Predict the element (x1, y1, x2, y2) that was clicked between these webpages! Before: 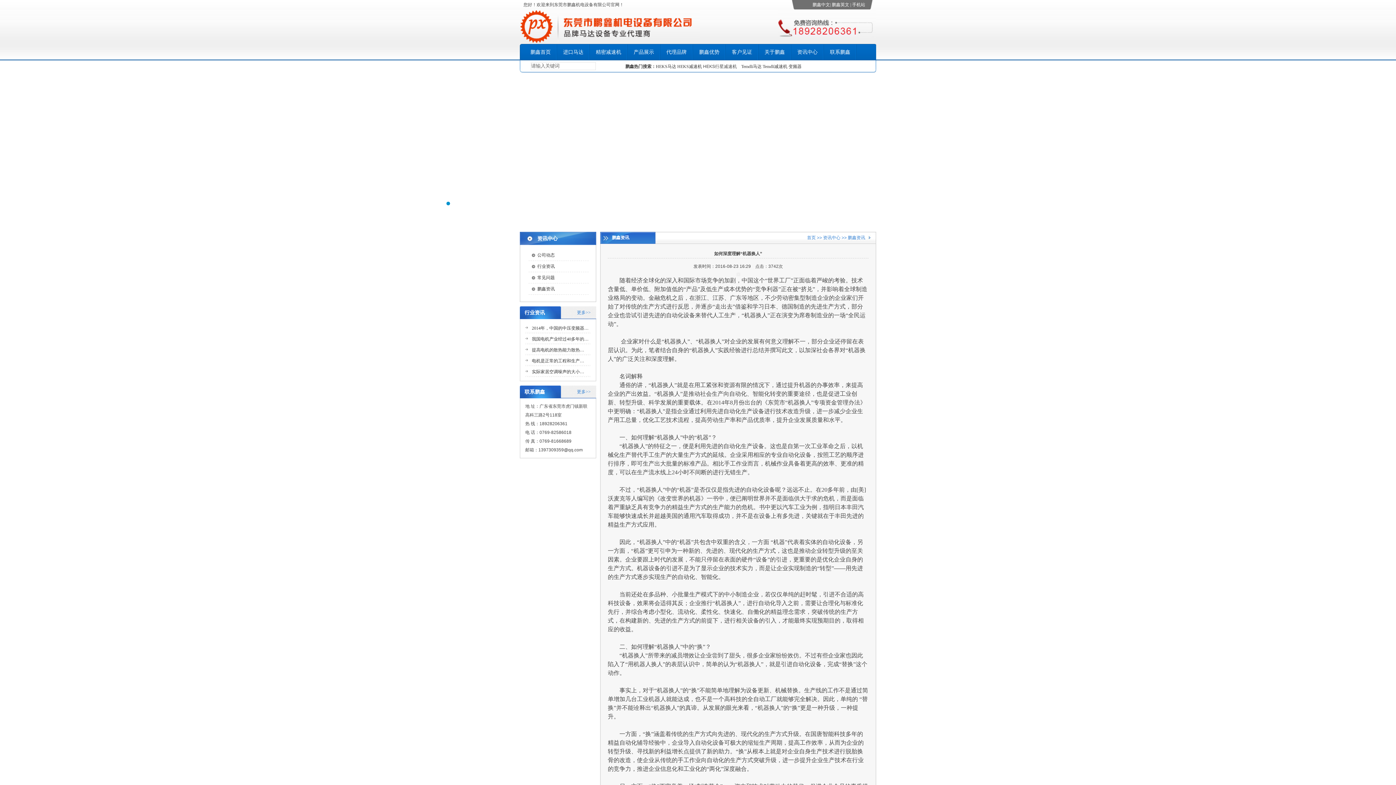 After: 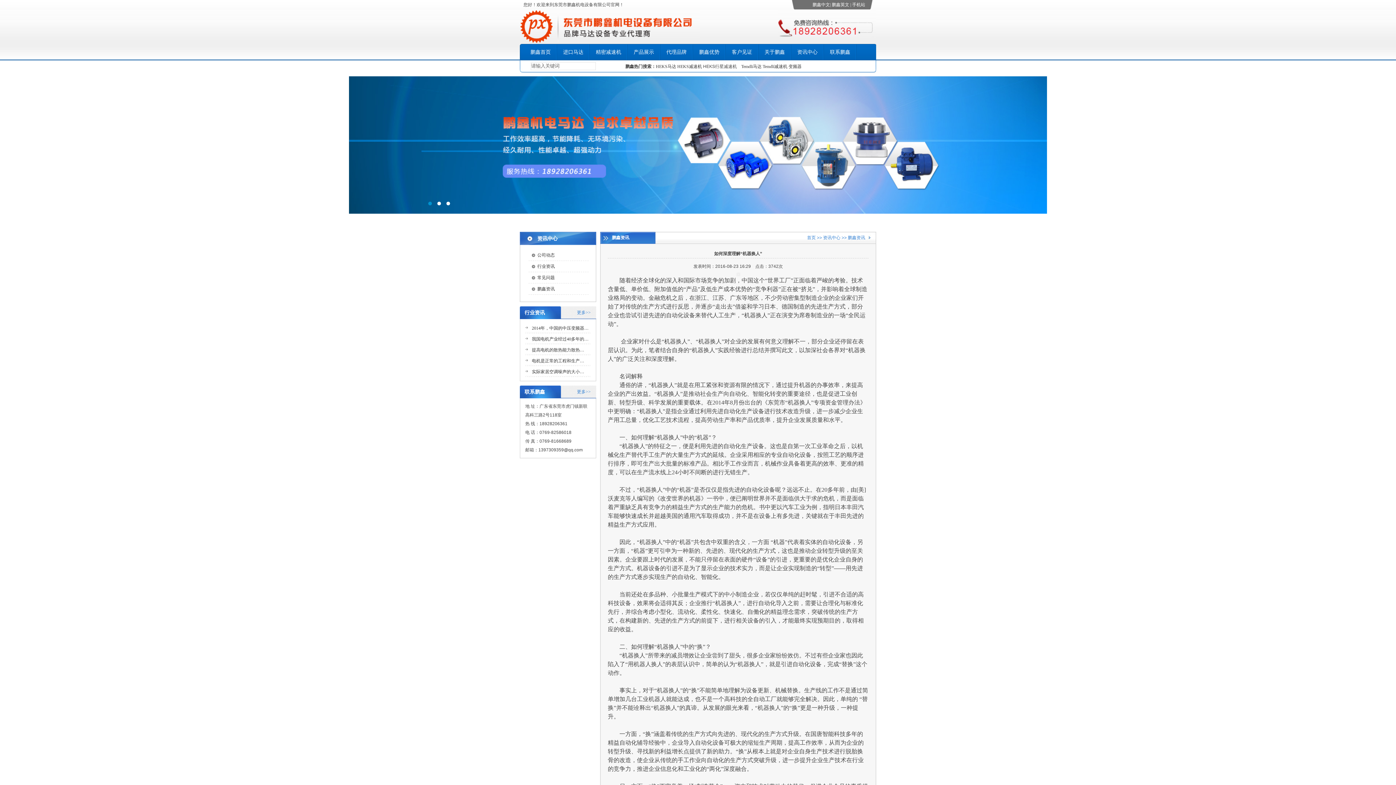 Action: bbox: (428, 201, 432, 205) label: 1